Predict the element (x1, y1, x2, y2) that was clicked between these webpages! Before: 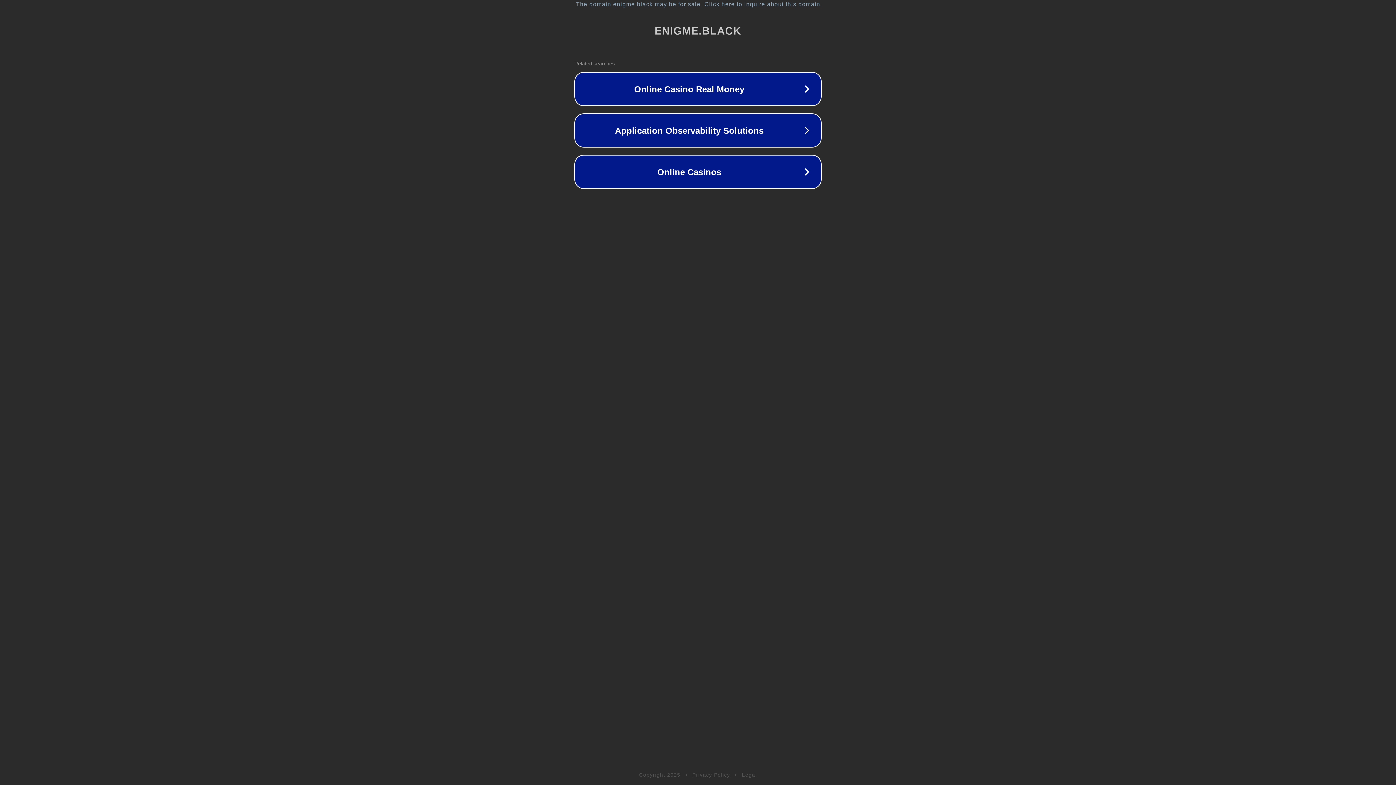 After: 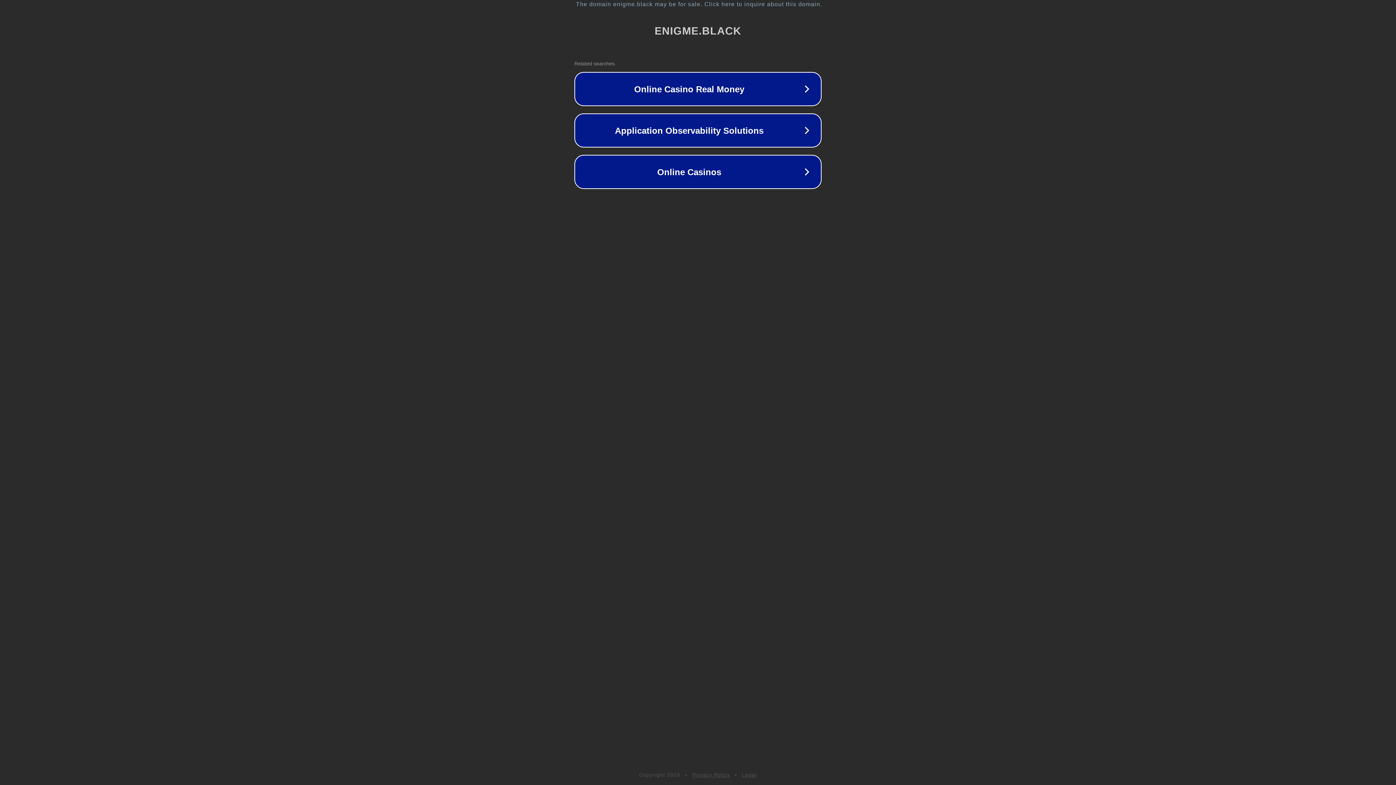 Action: bbox: (692, 772, 730, 778) label: Privacy Policy